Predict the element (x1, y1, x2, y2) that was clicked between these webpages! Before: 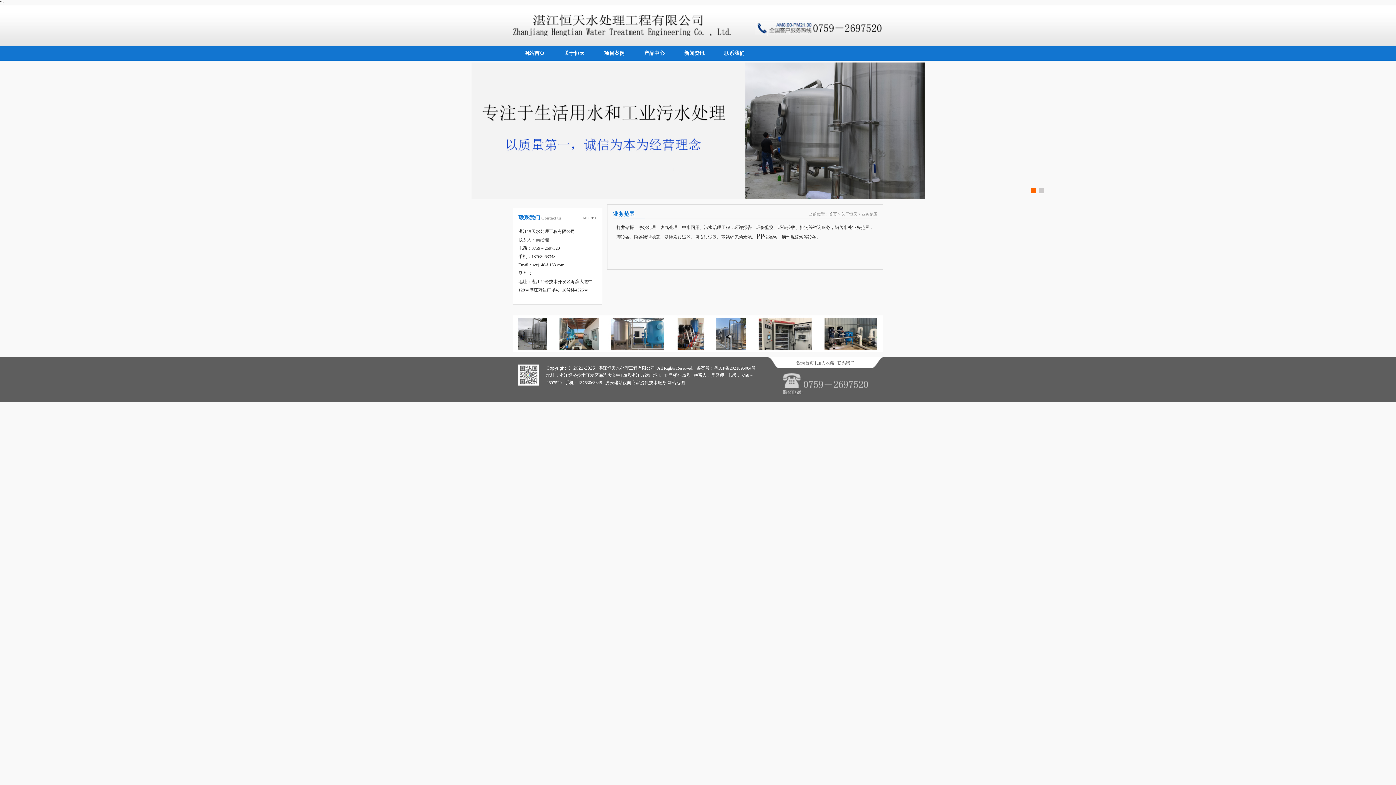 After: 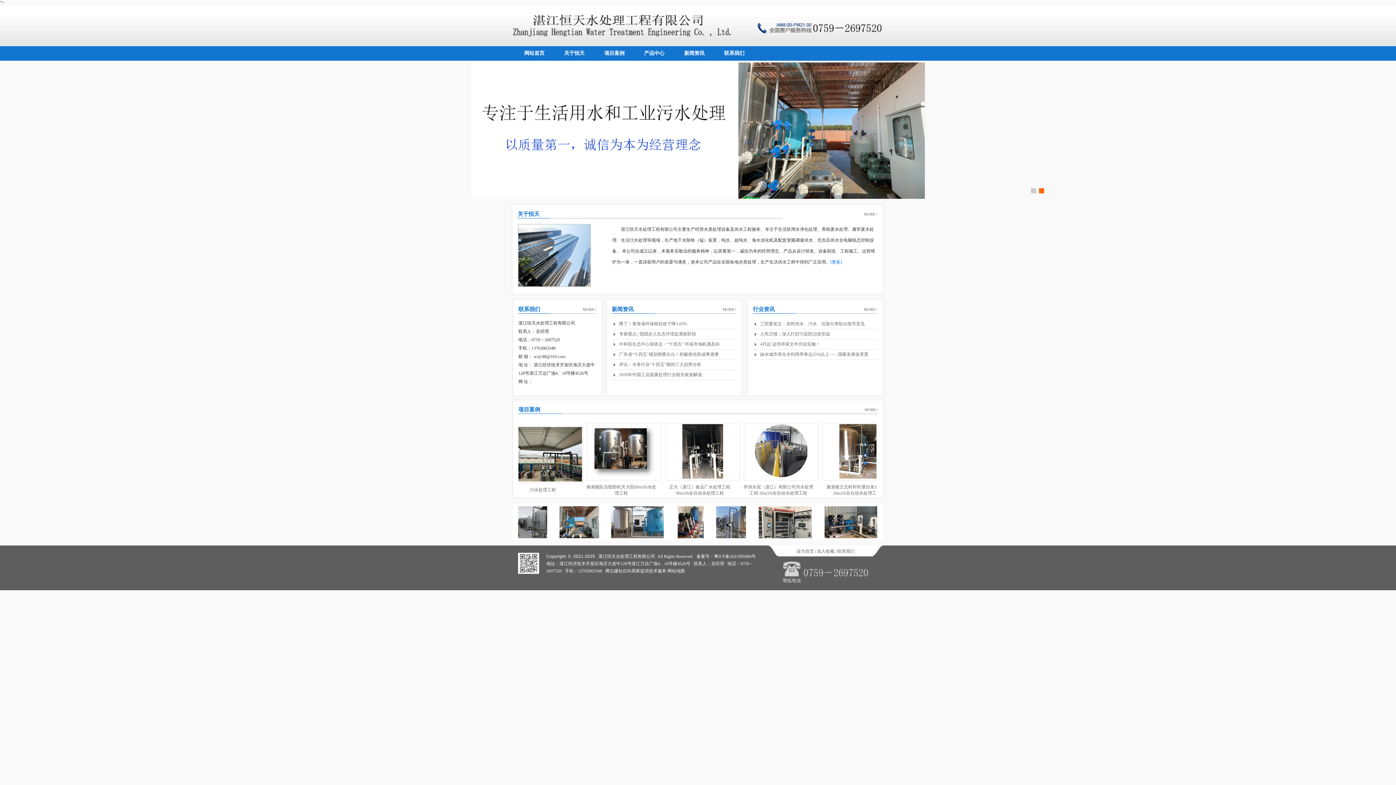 Action: bbox: (512, 32, 730, 37)